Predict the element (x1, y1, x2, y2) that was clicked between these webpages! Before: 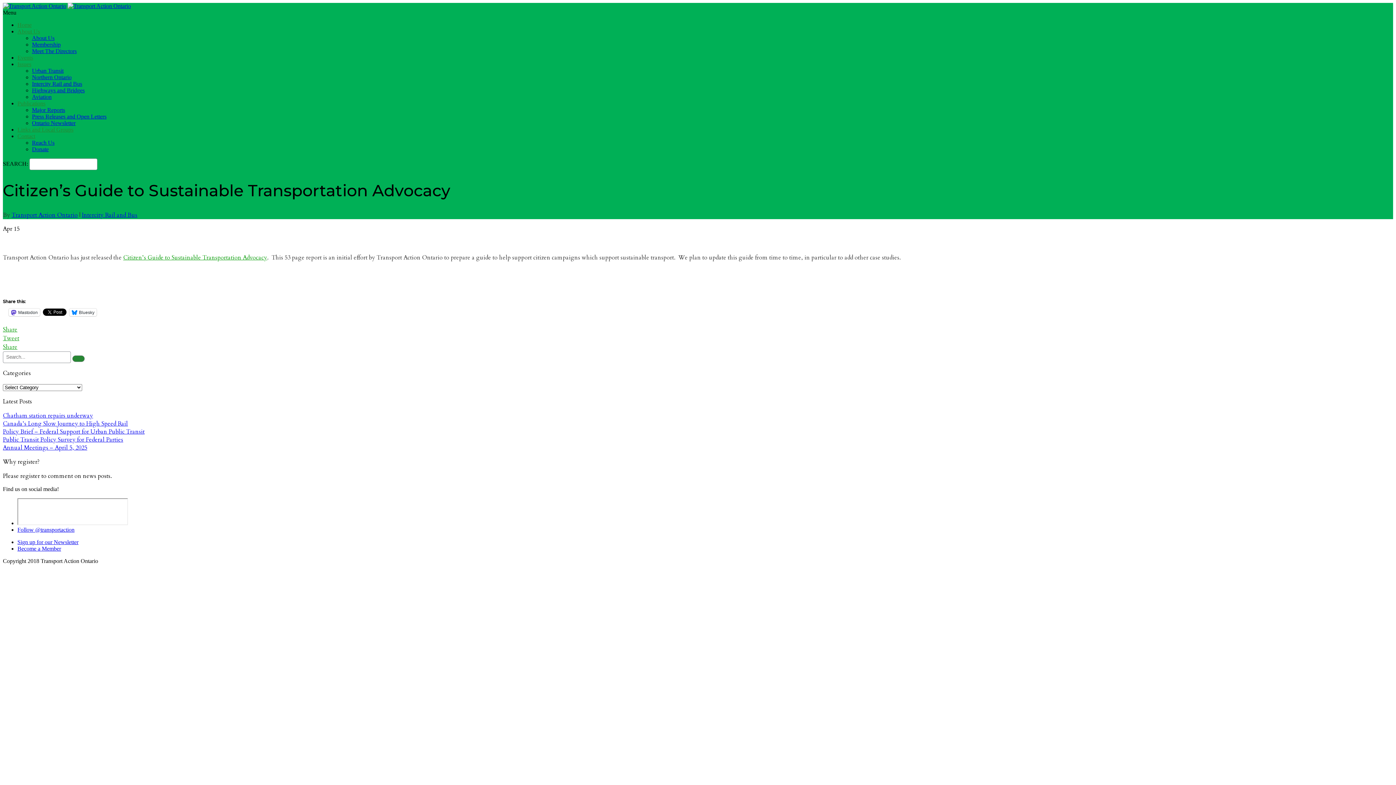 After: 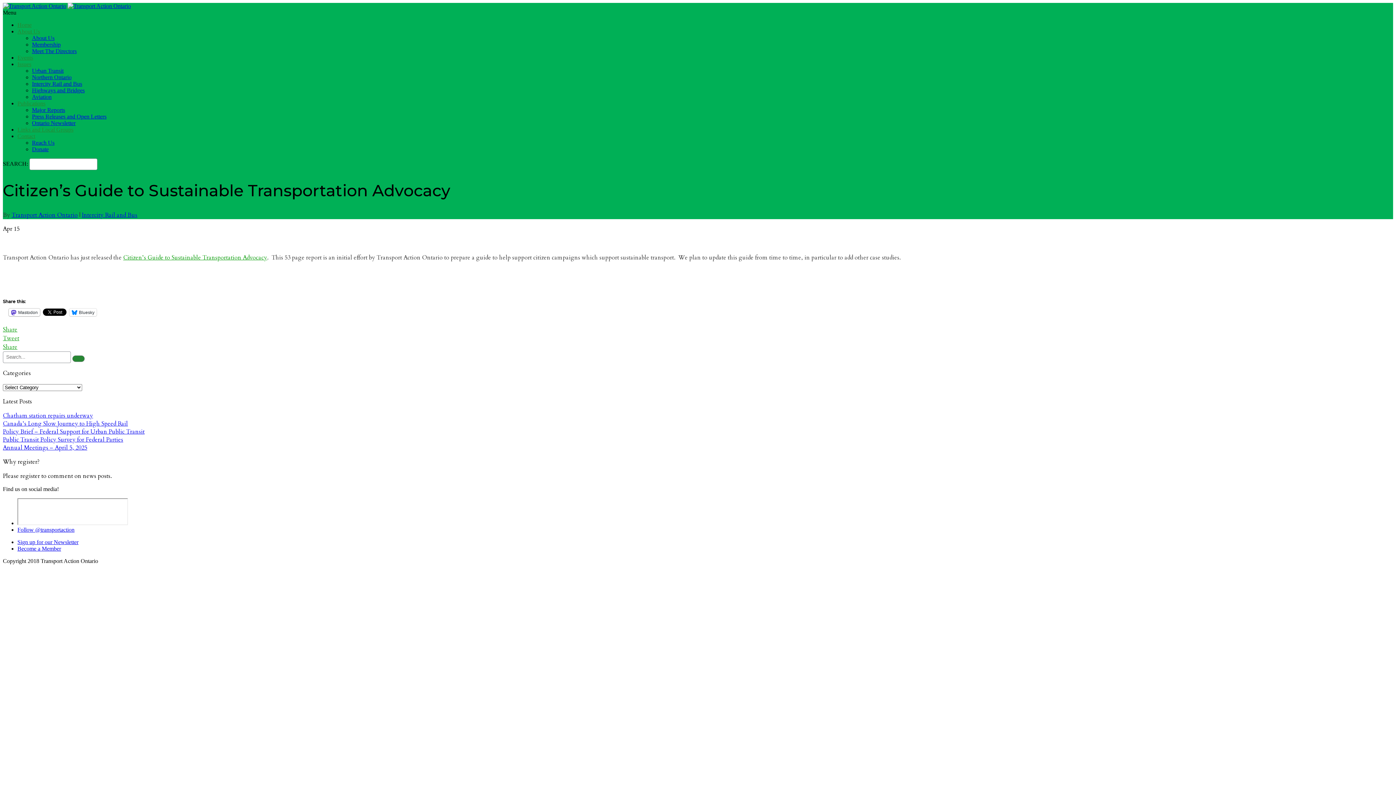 Action: bbox: (8, 308, 40, 316) label: Mastodon